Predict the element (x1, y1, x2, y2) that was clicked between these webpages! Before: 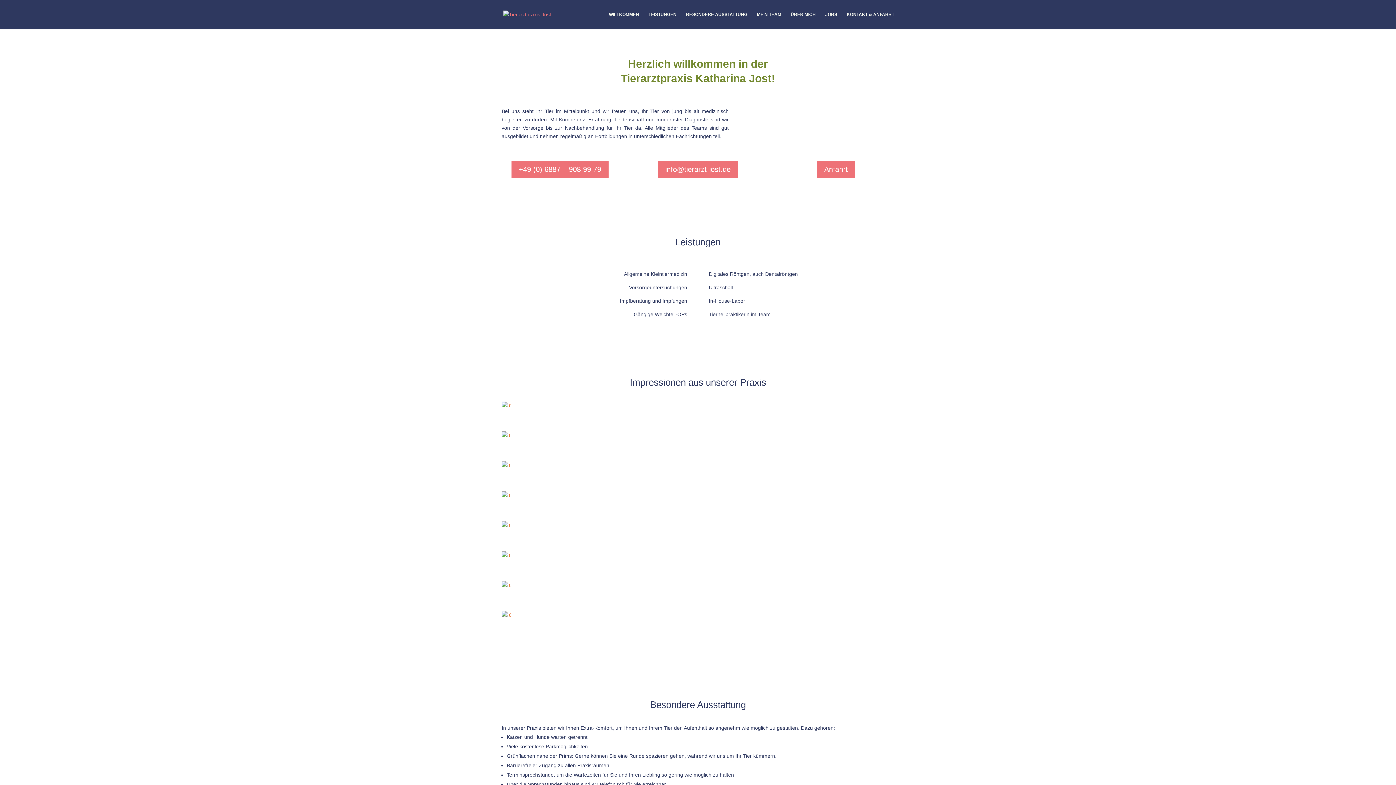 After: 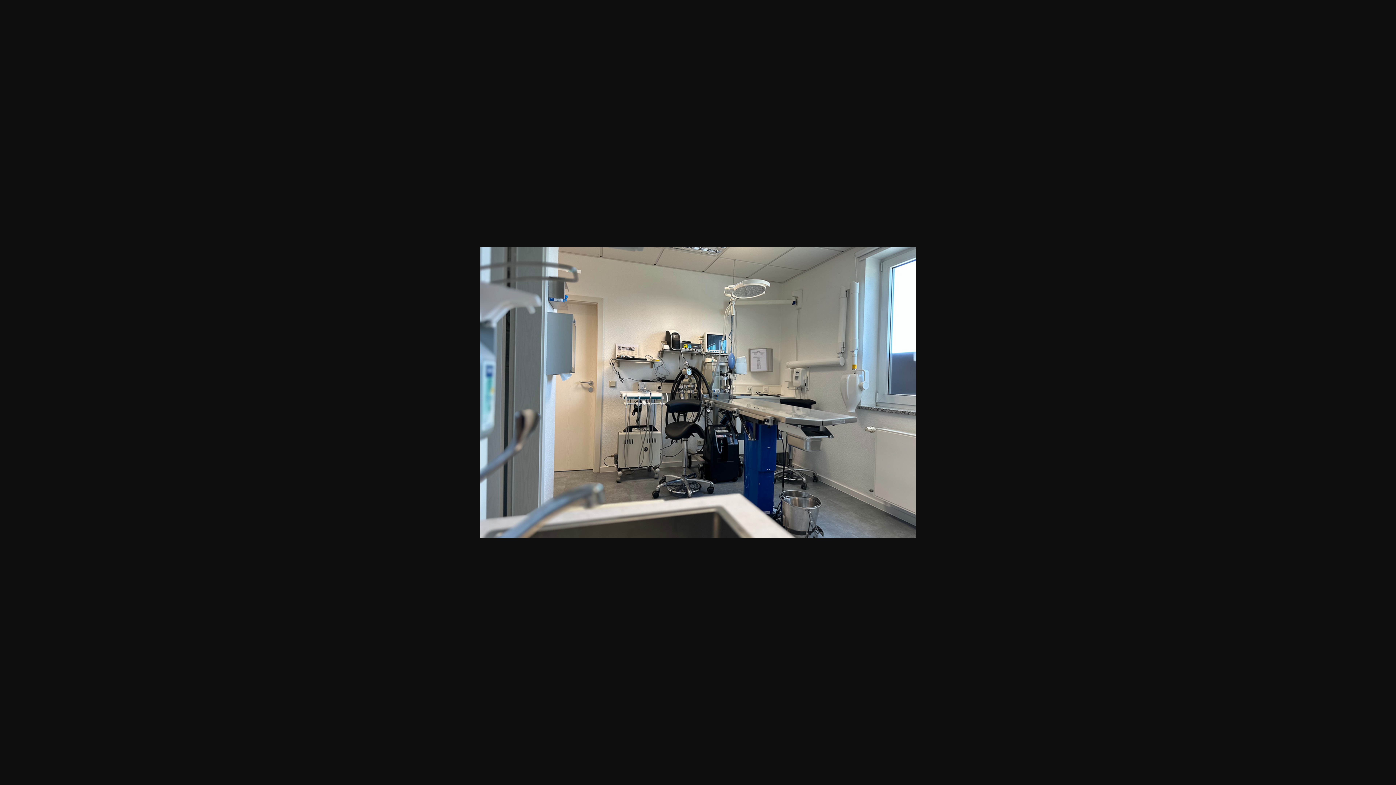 Action: bbox: (501, 582, 511, 588) label:  